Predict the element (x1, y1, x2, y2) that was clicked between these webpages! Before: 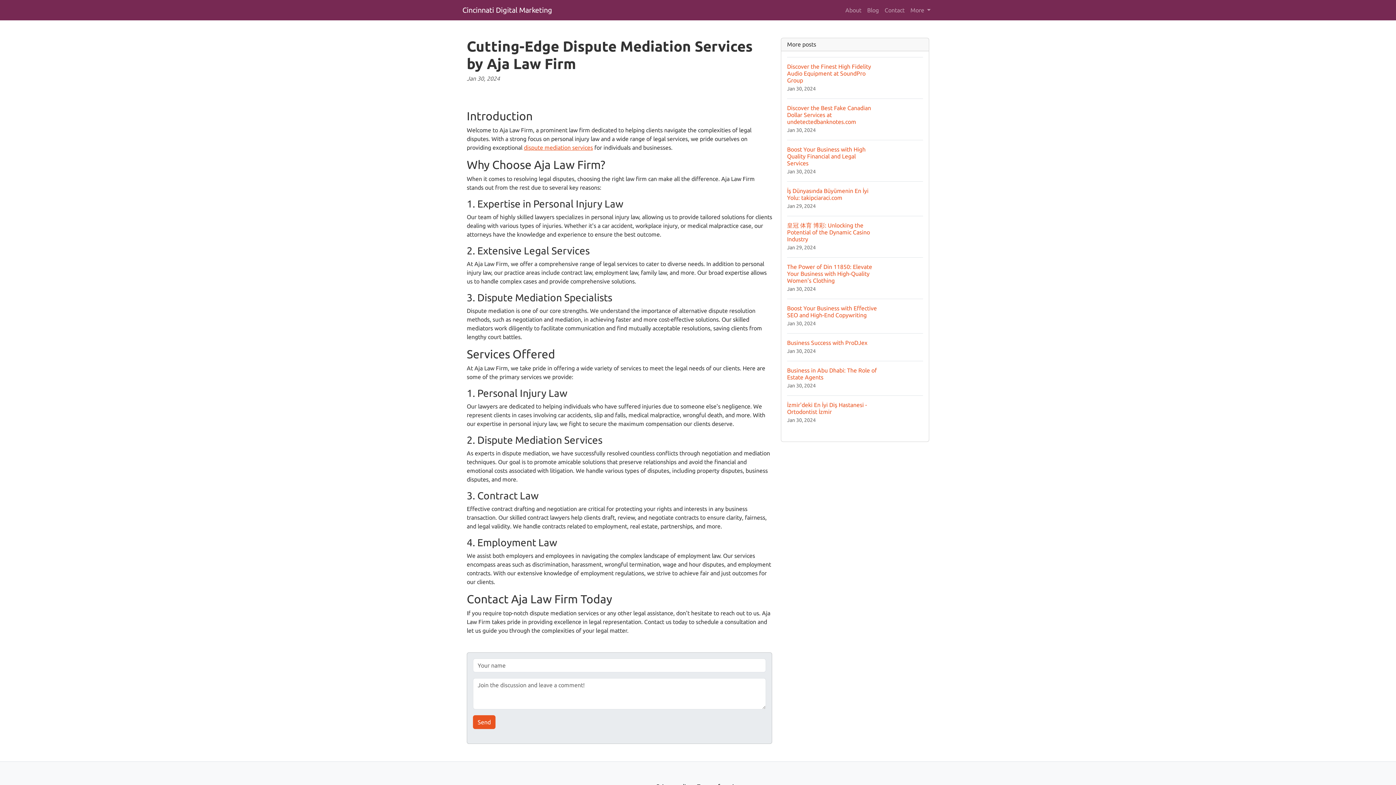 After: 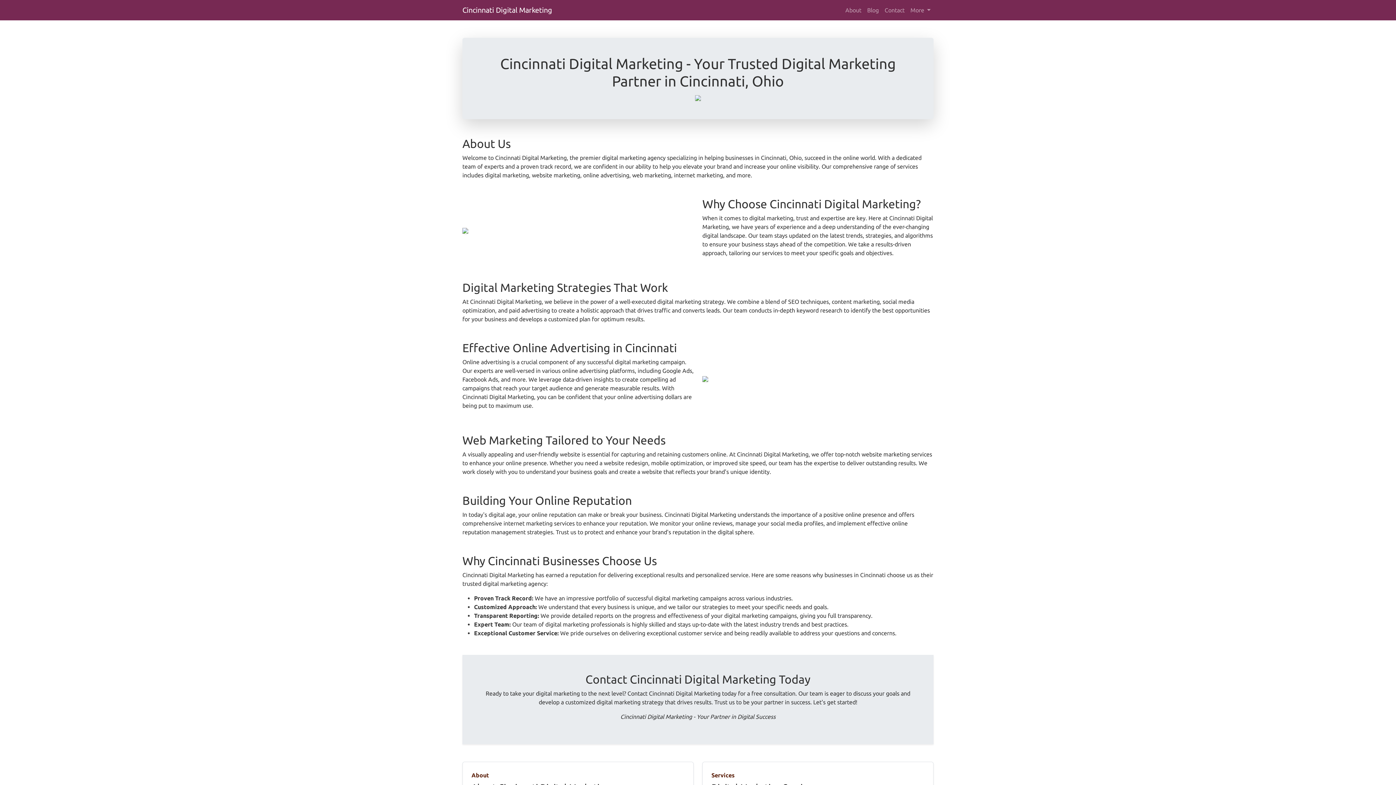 Action: bbox: (462, 2, 552, 17) label: Cincinnati Digital Marketing